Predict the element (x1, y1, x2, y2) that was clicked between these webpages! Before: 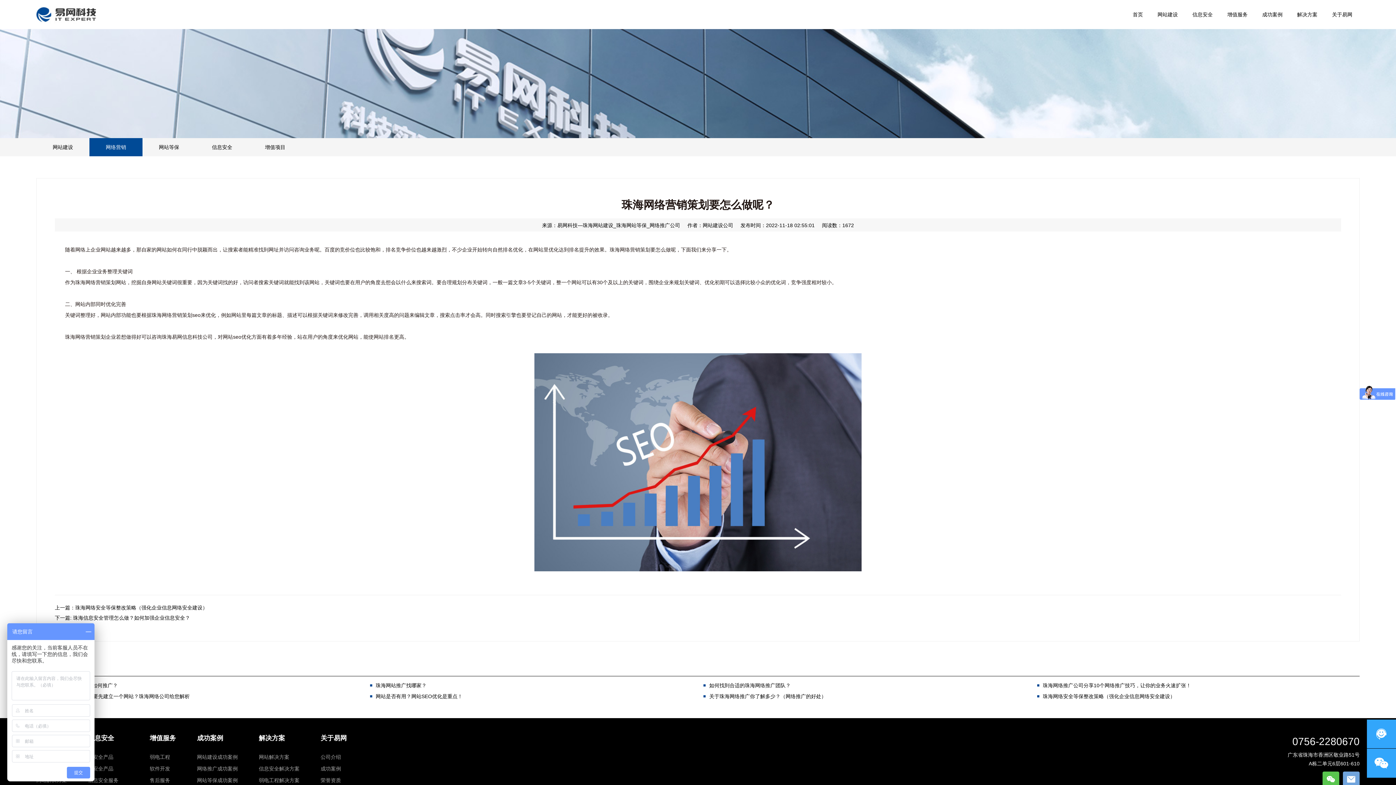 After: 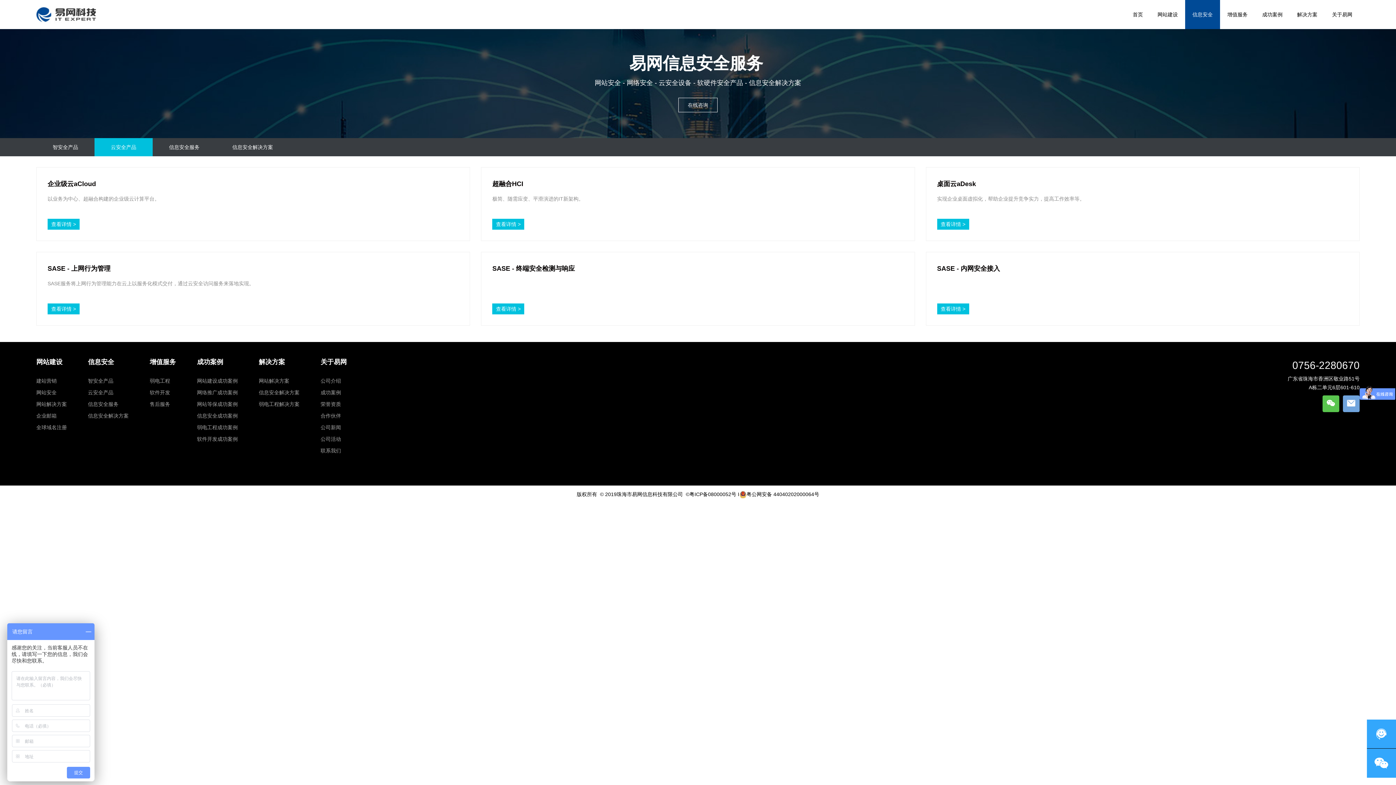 Action: bbox: (88, 766, 113, 772) label: 云安全产品